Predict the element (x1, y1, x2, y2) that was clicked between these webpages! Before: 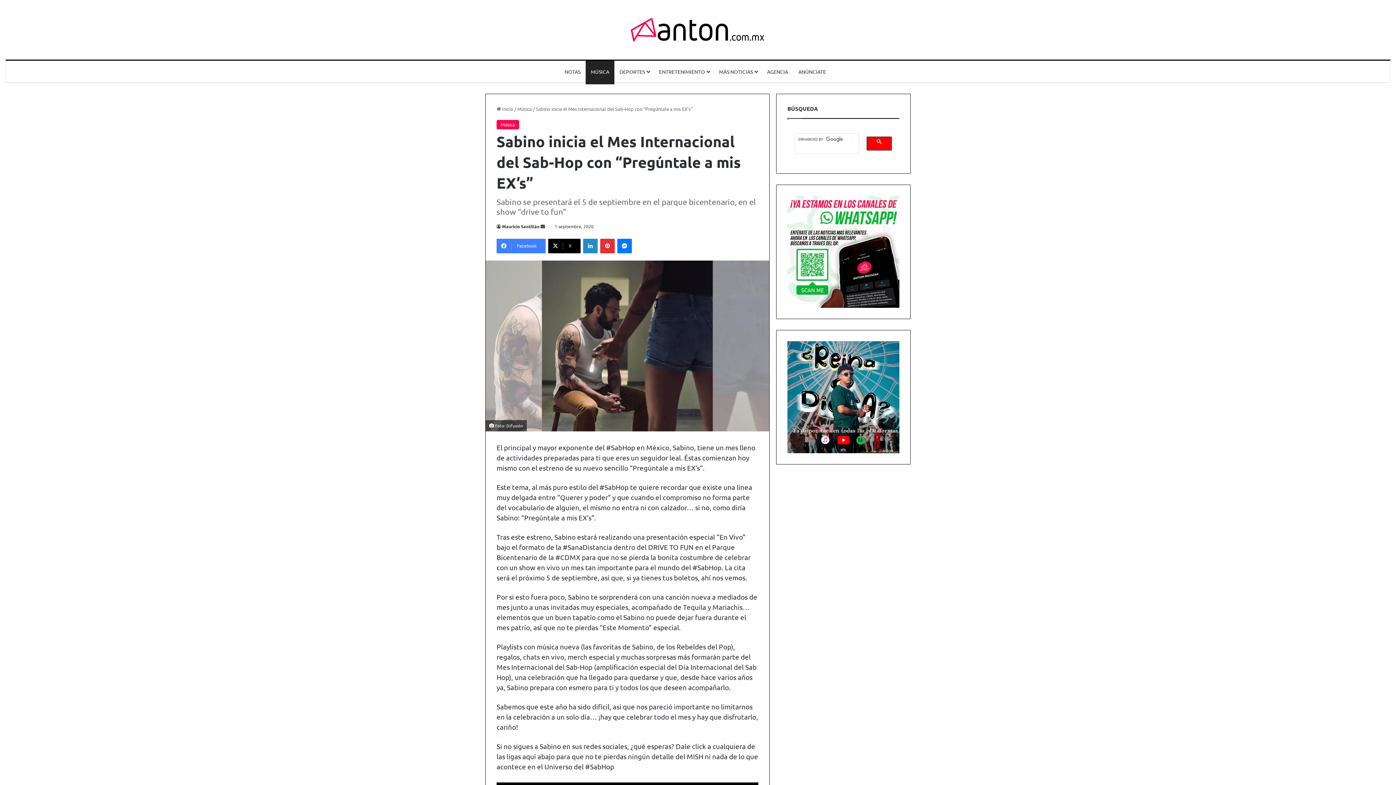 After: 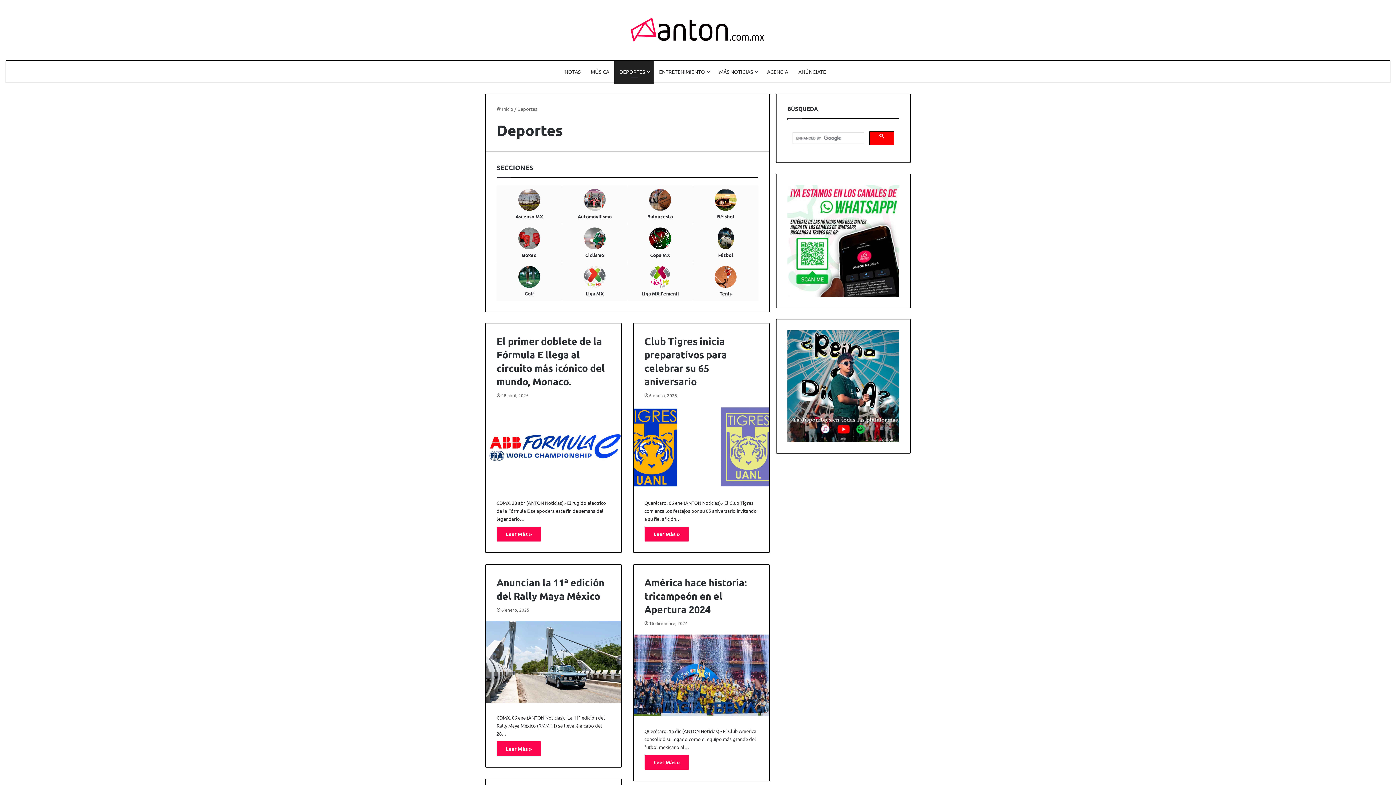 Action: bbox: (614, 60, 654, 82) label: DEPORTES